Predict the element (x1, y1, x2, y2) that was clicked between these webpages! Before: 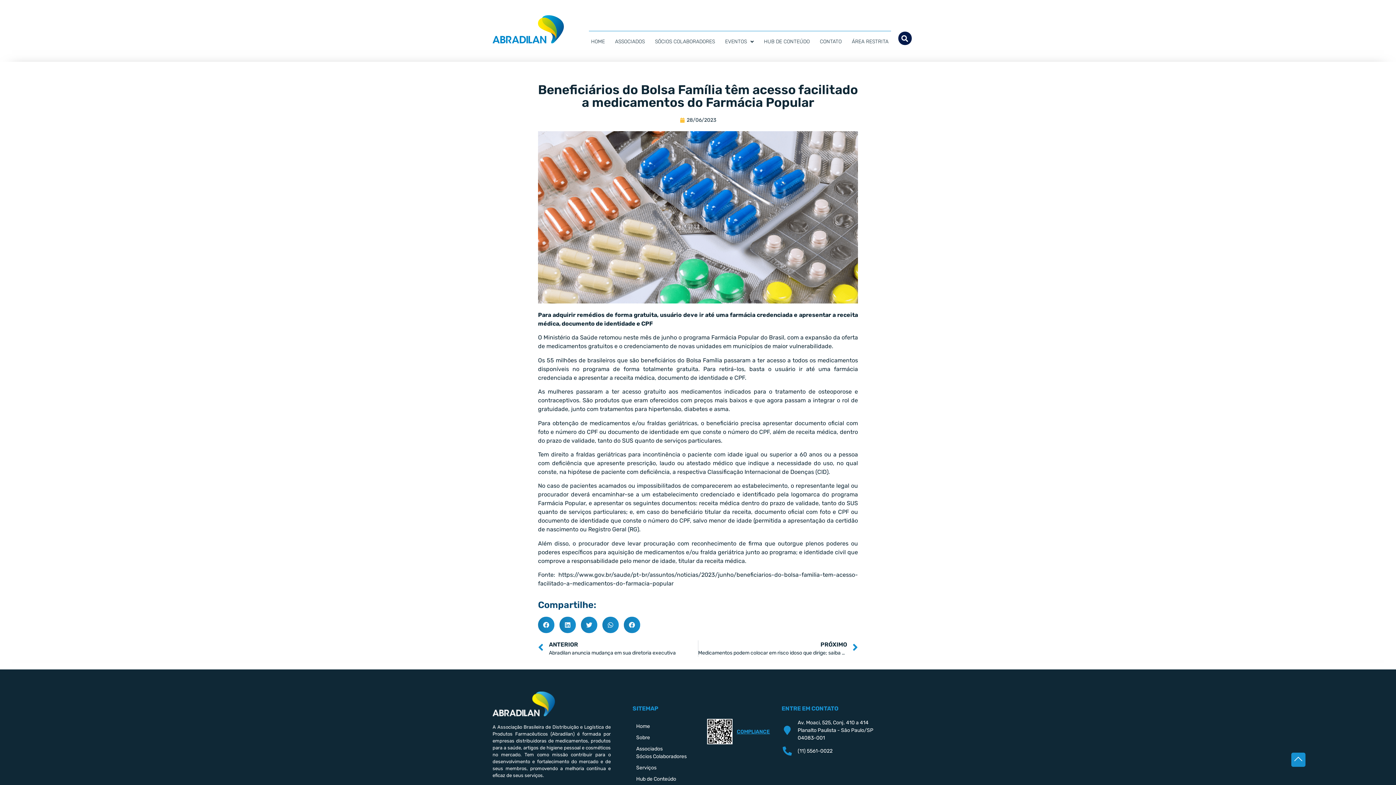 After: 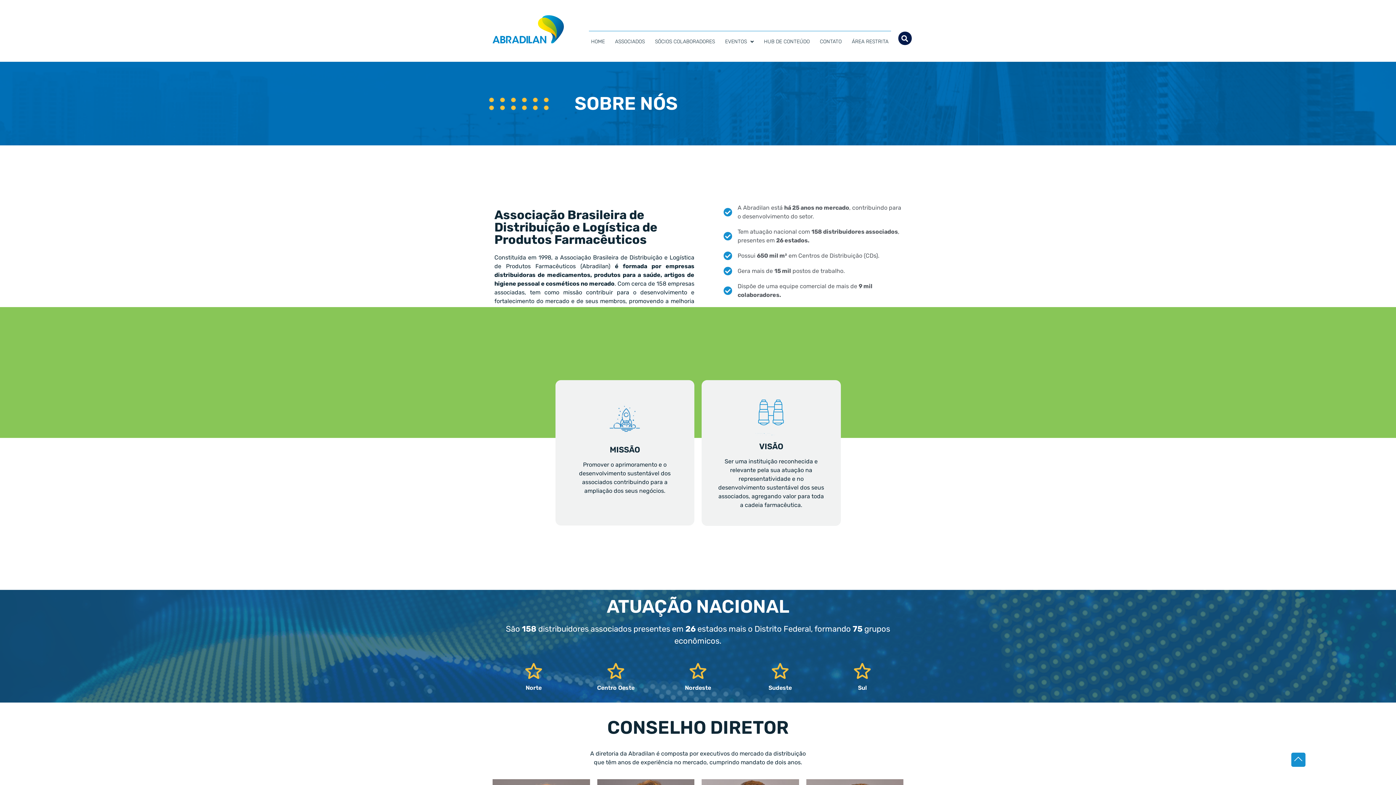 Action: bbox: (636, 734, 703, 741) label: Sobre